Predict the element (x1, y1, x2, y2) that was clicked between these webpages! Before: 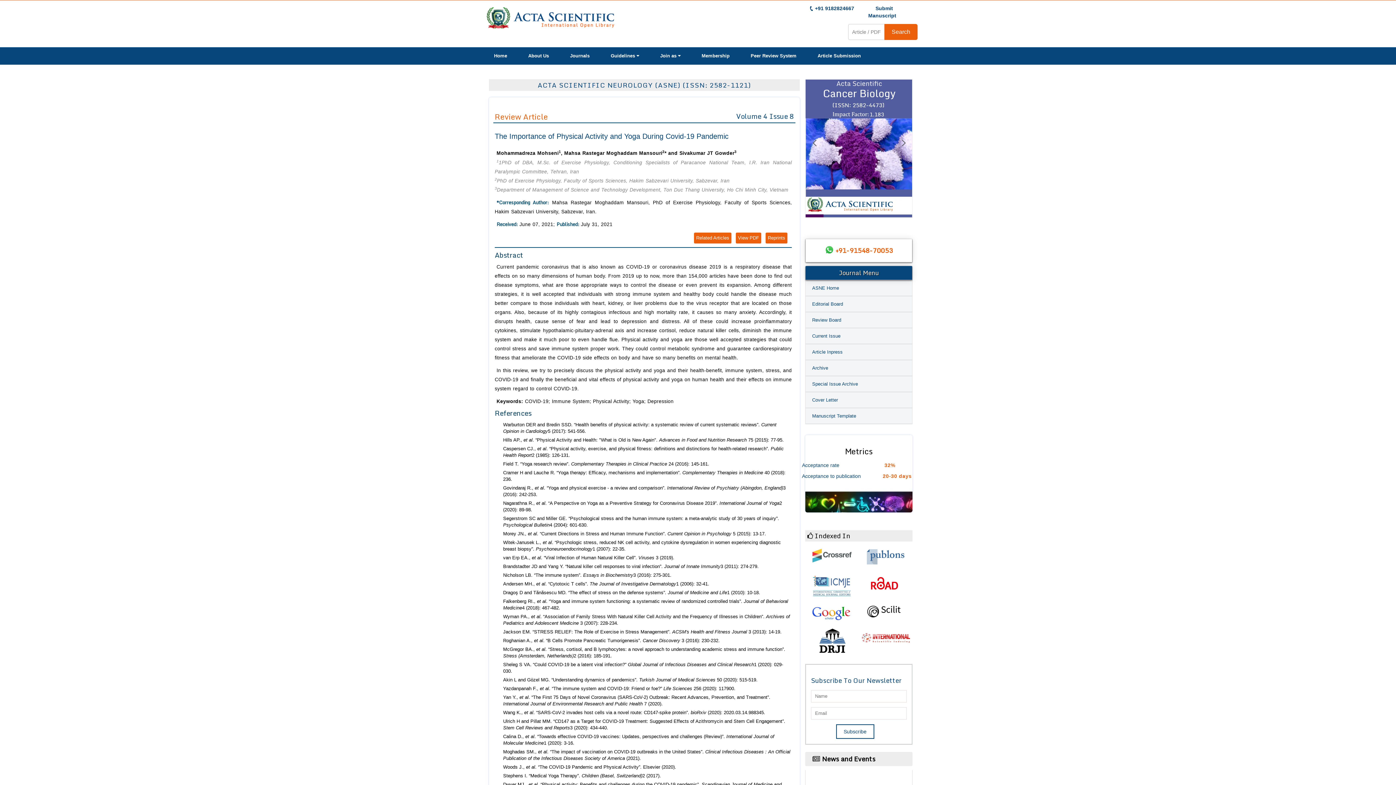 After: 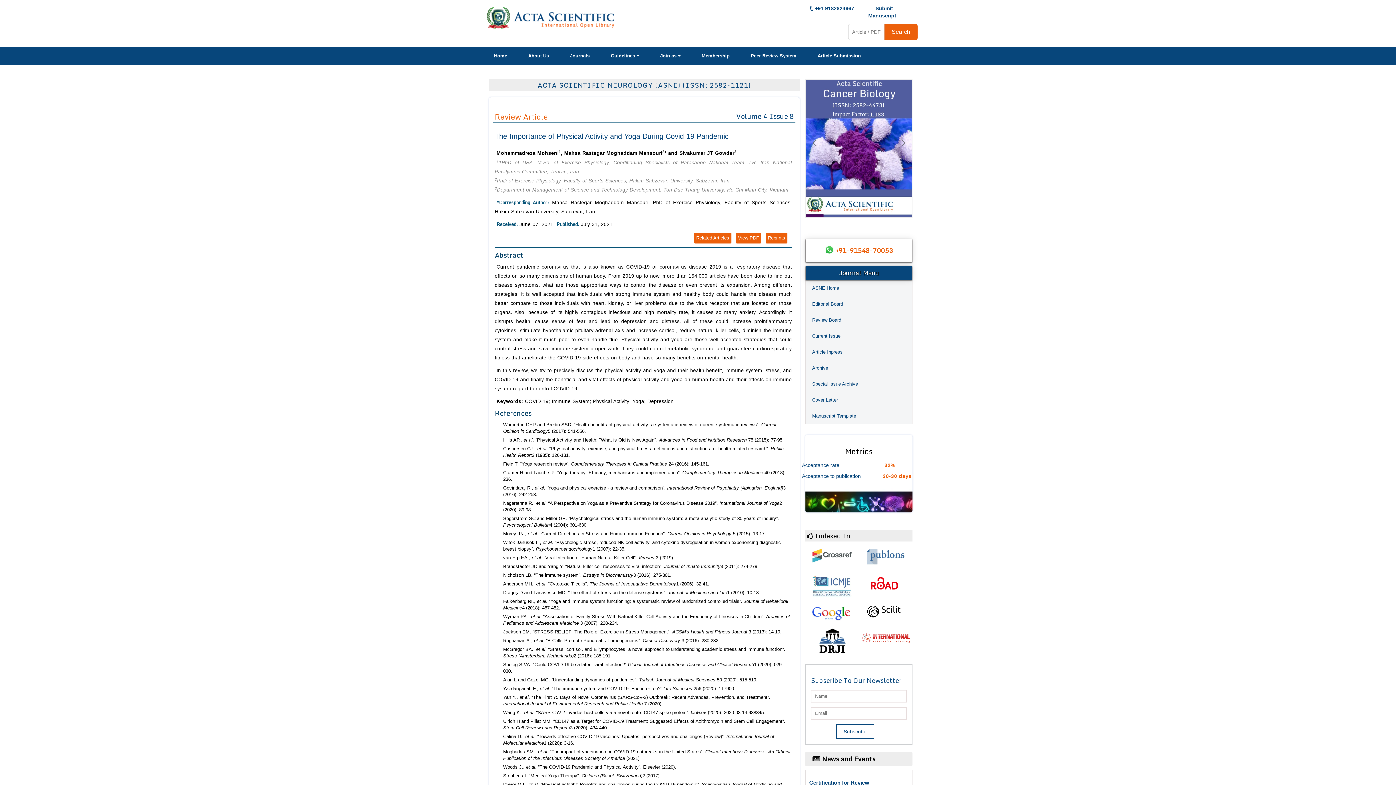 Action: bbox: (851, 94, 854, 100) label: 2